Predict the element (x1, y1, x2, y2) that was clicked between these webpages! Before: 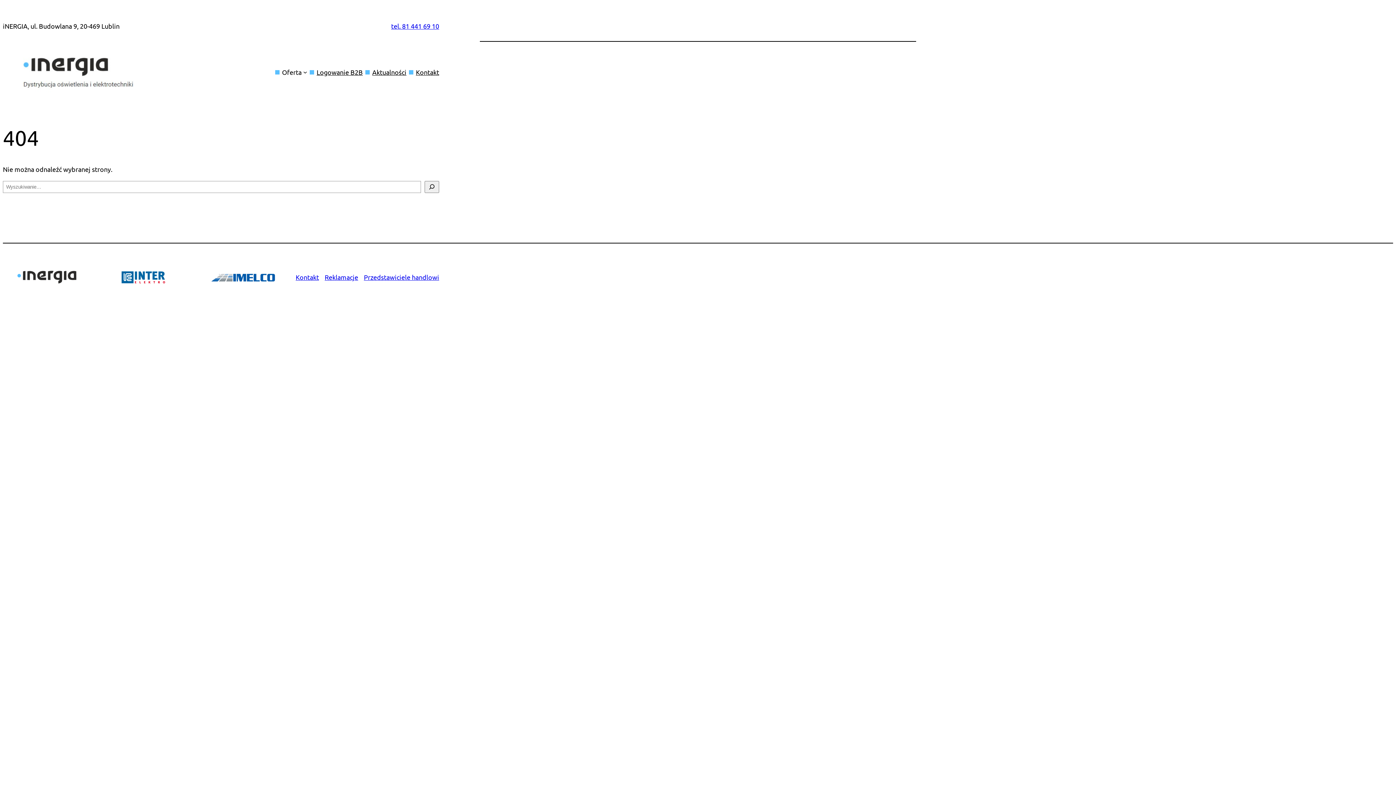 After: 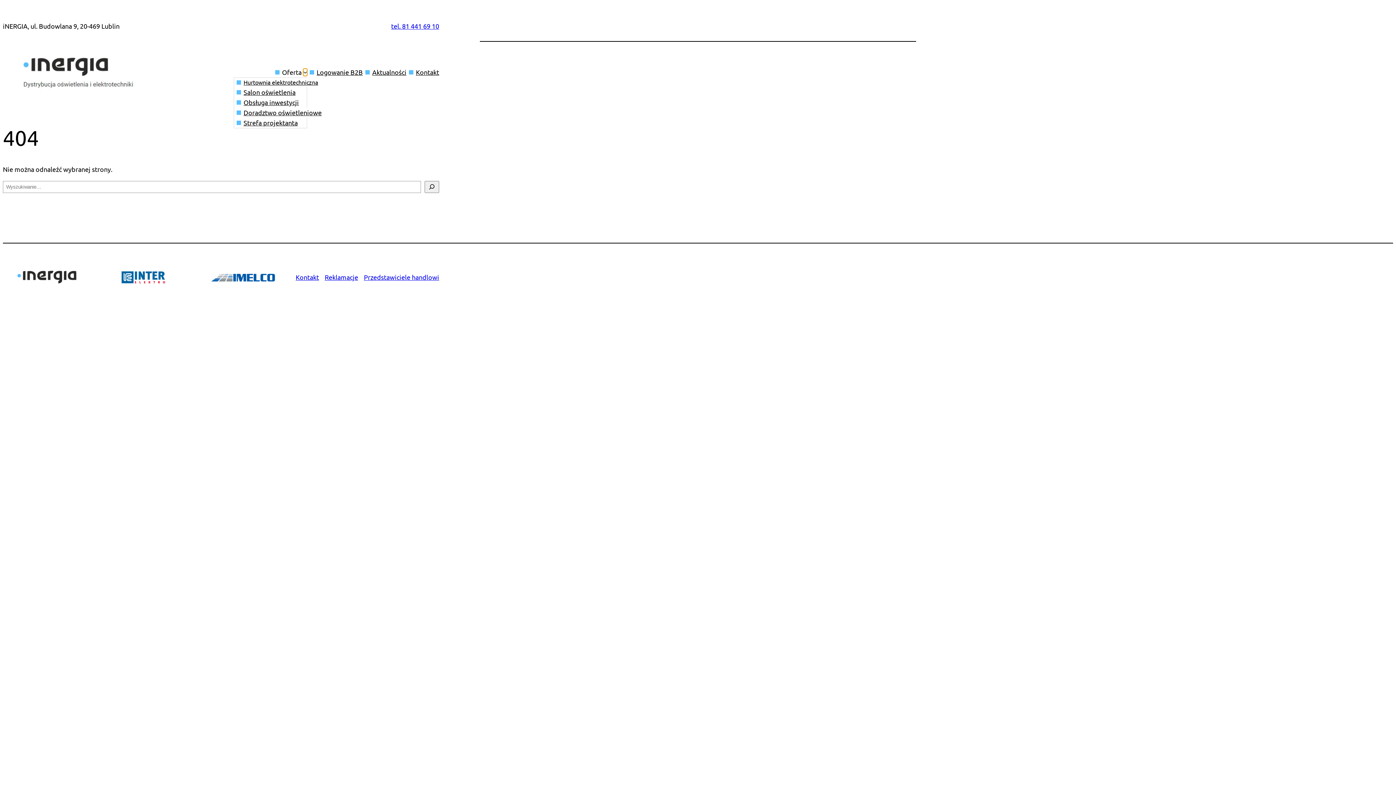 Action: bbox: (303, 70, 307, 74) label: Oferta podmenu